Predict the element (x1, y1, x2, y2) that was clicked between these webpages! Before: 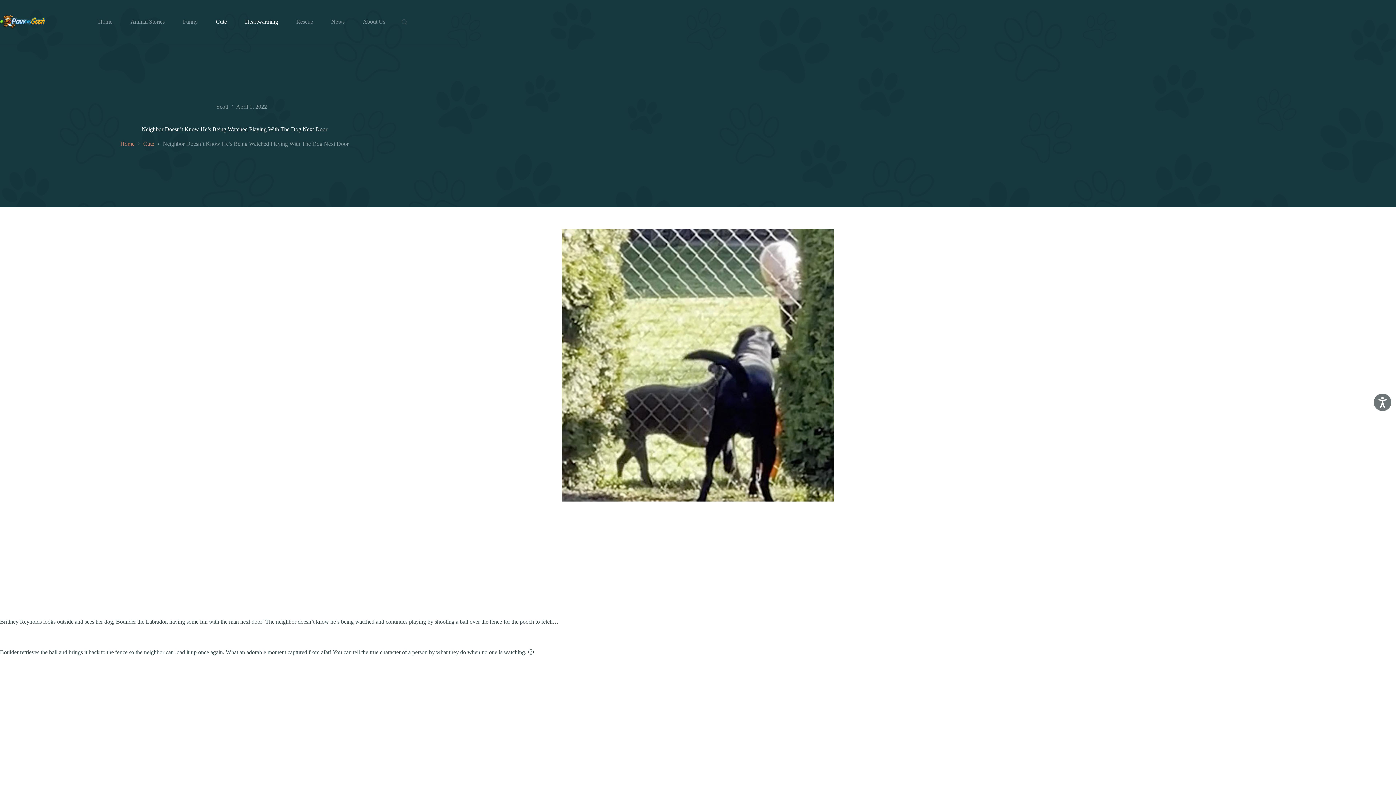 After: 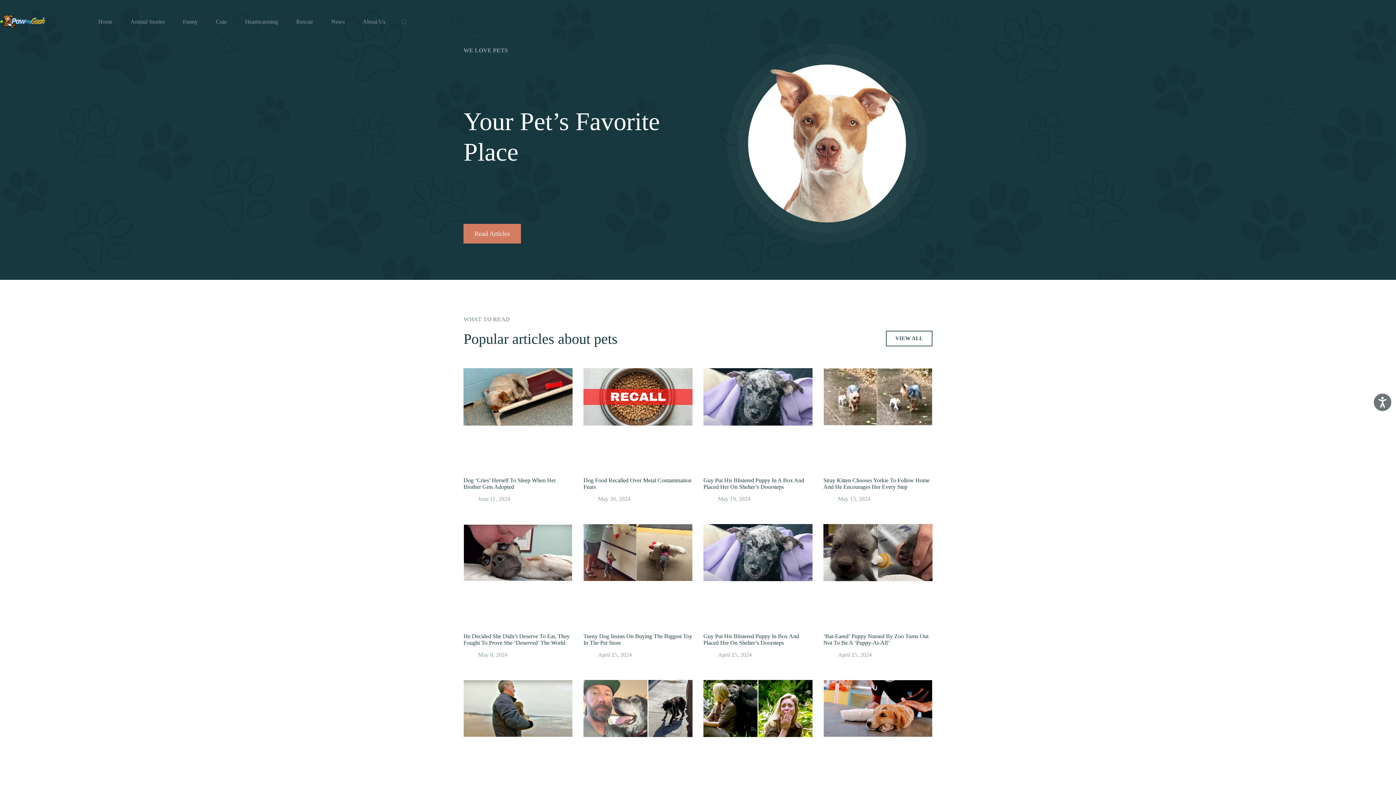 Action: bbox: (0, 14, 45, 28)